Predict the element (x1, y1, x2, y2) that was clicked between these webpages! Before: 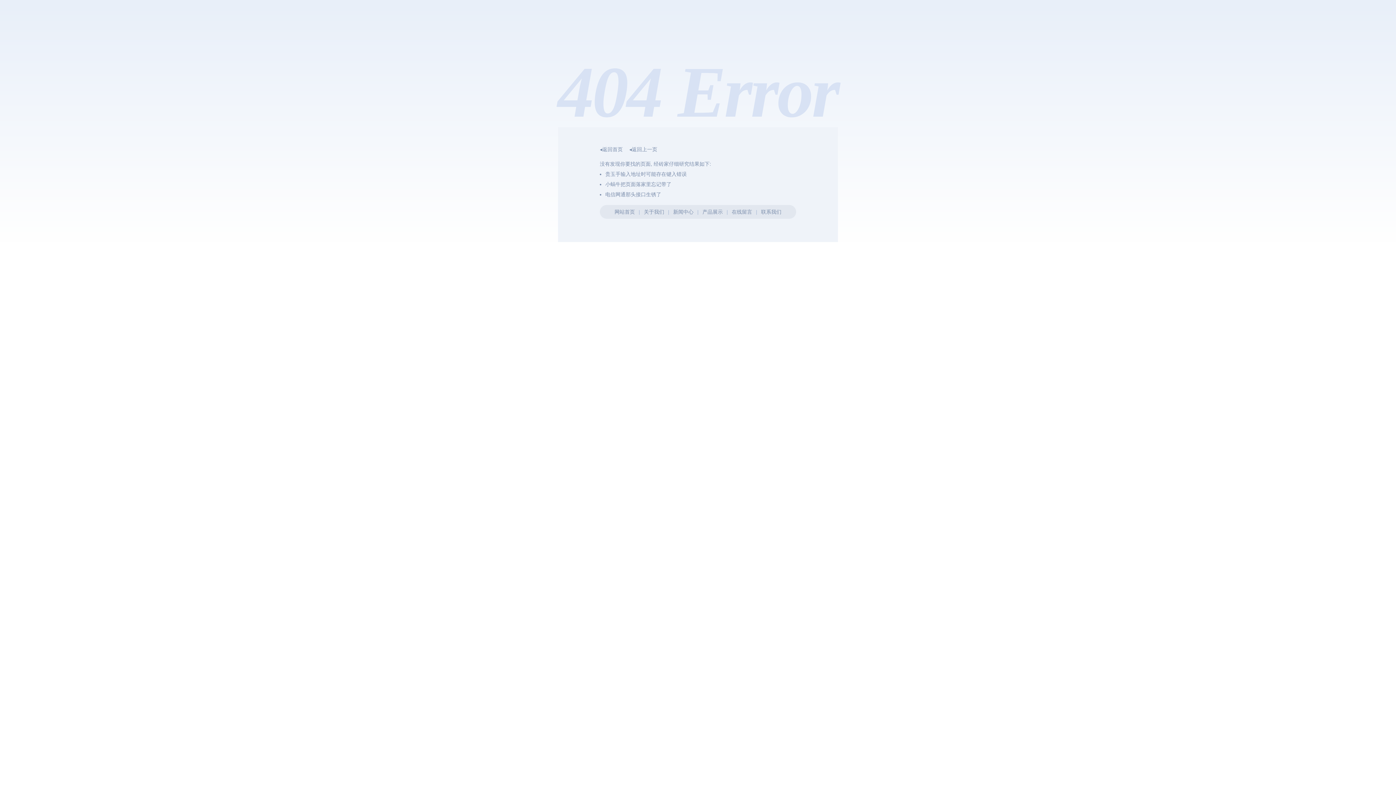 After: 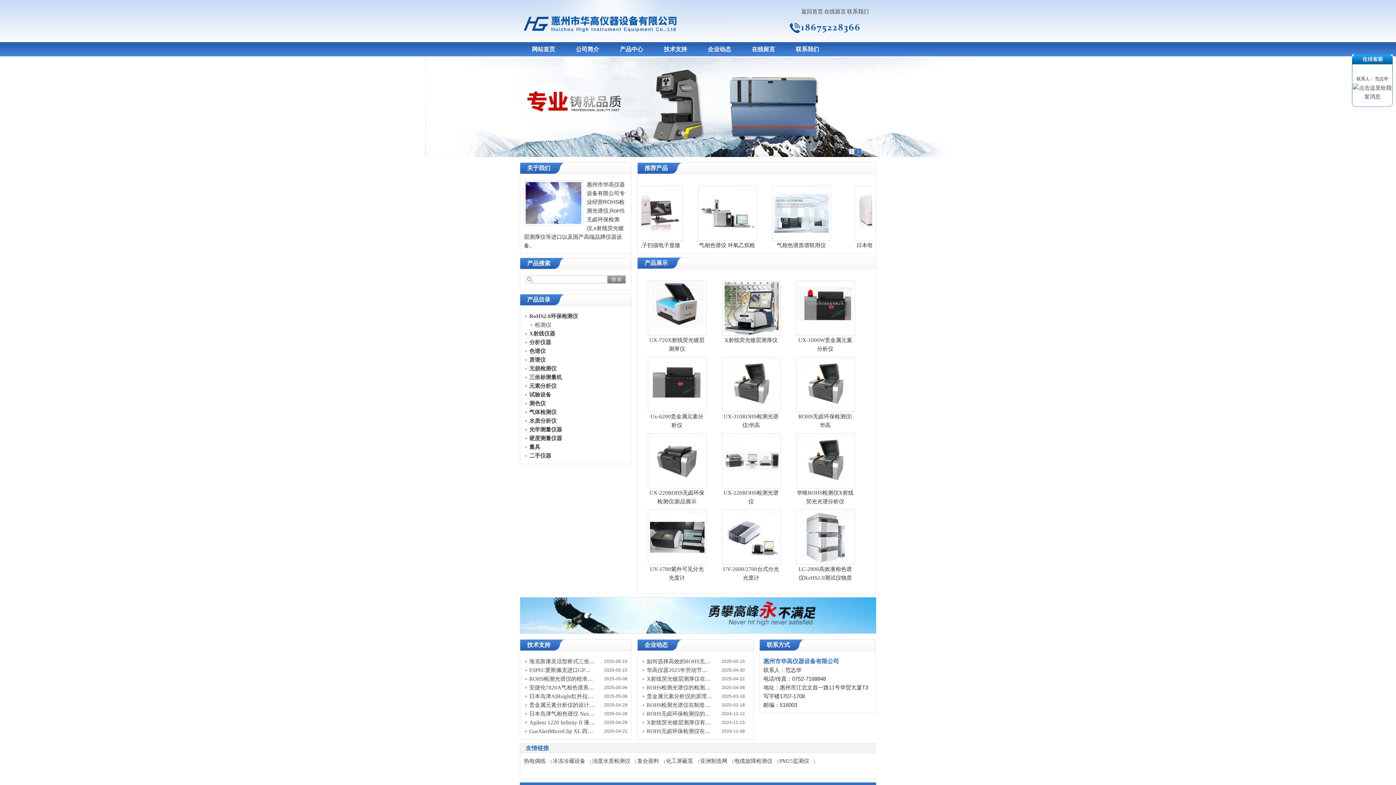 Action: bbox: (614, 209, 635, 214) label: 网站首页